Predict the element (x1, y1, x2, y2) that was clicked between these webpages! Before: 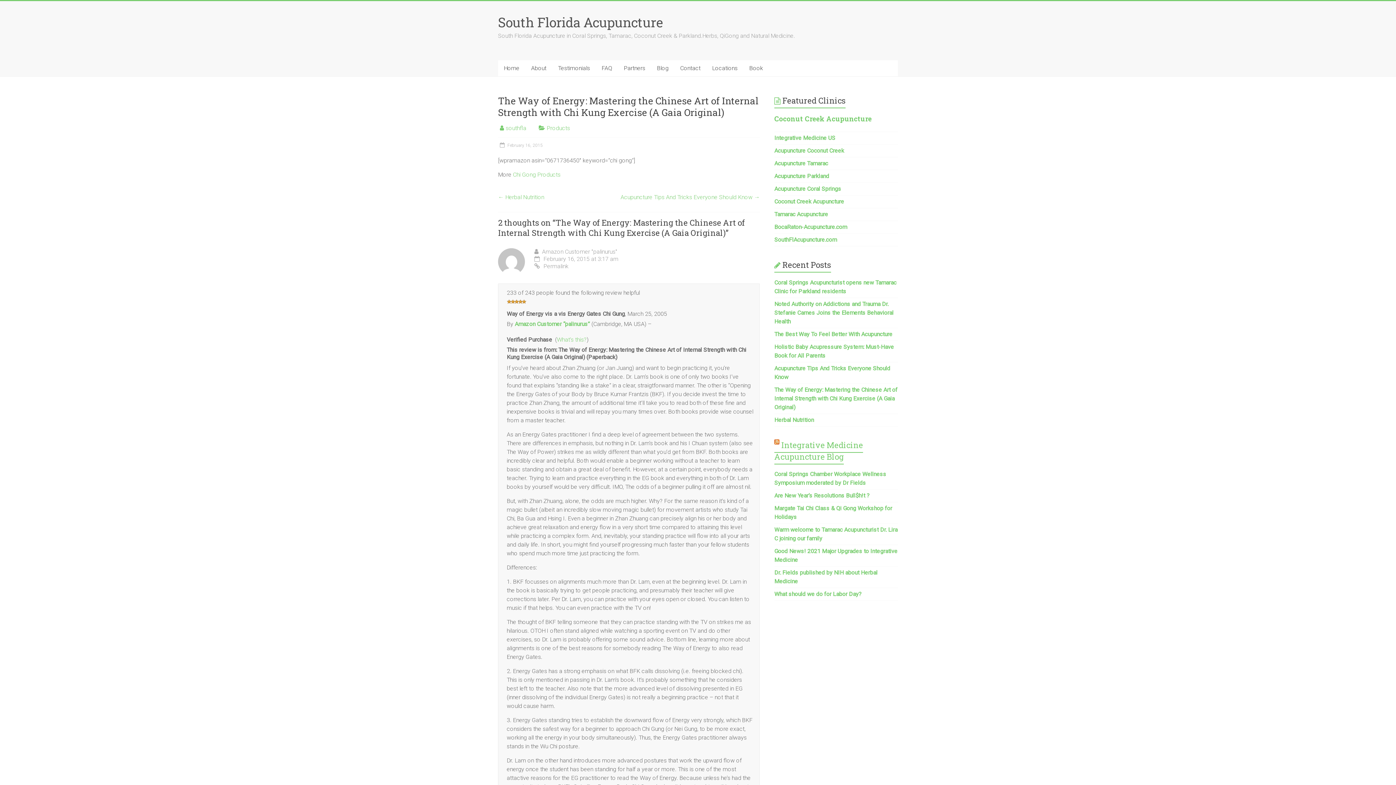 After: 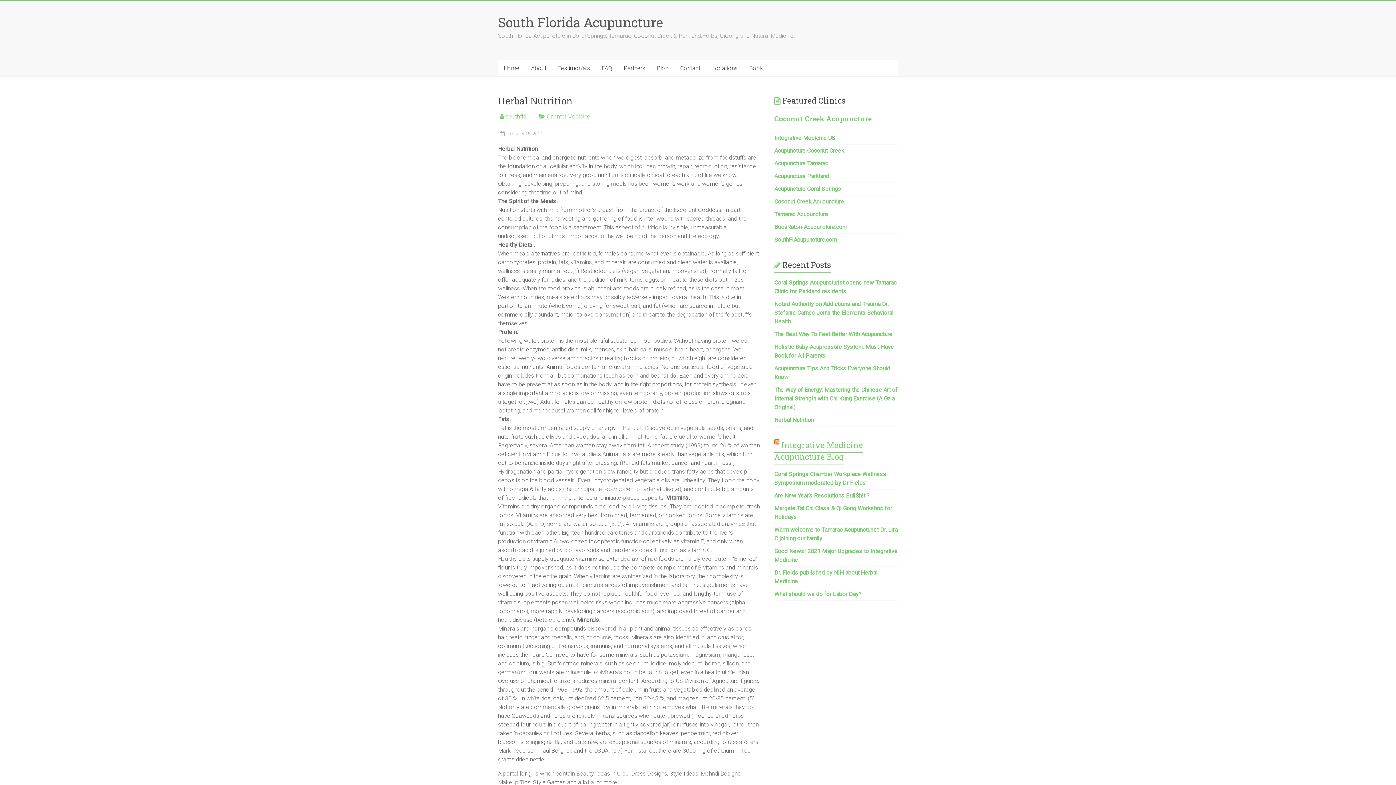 Action: label: Herbal Nutrition bbox: (774, 416, 814, 423)